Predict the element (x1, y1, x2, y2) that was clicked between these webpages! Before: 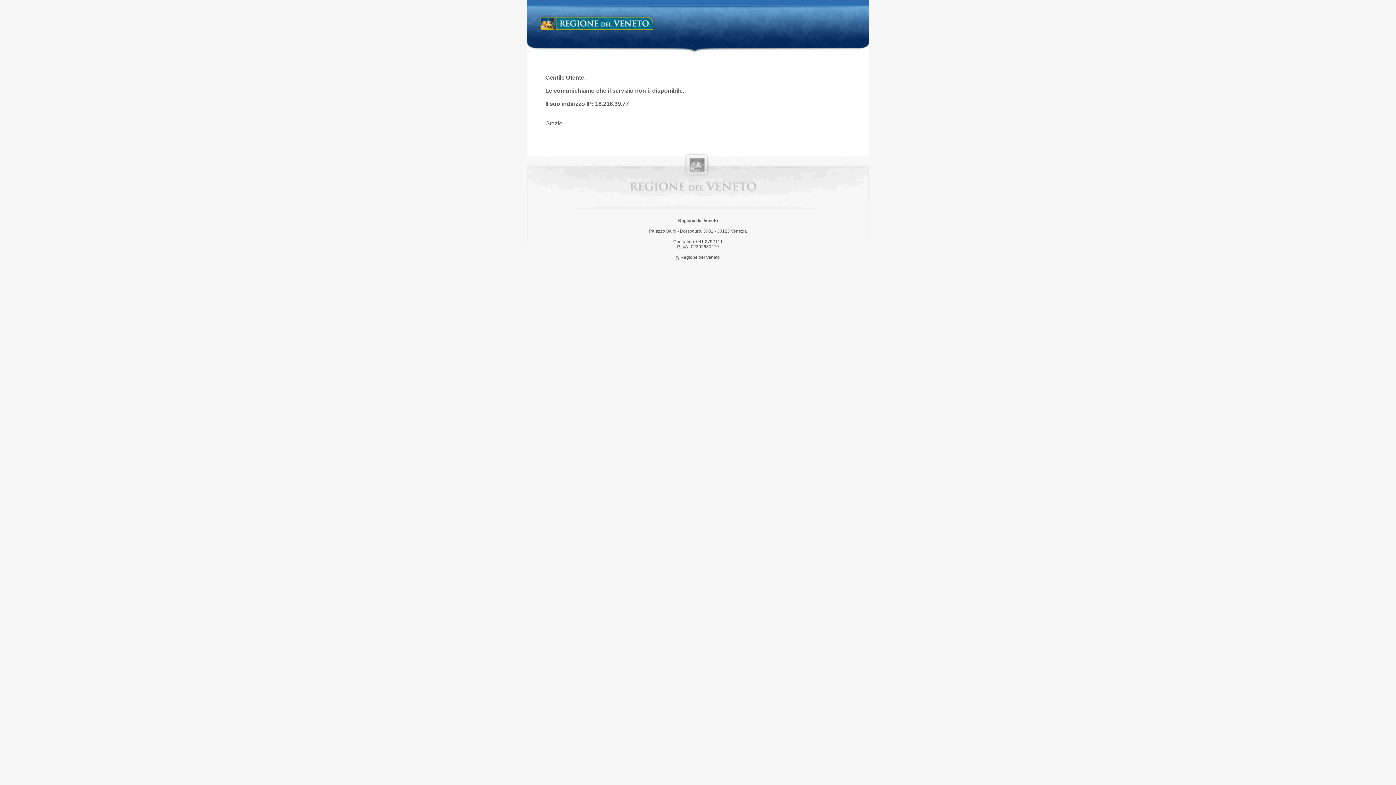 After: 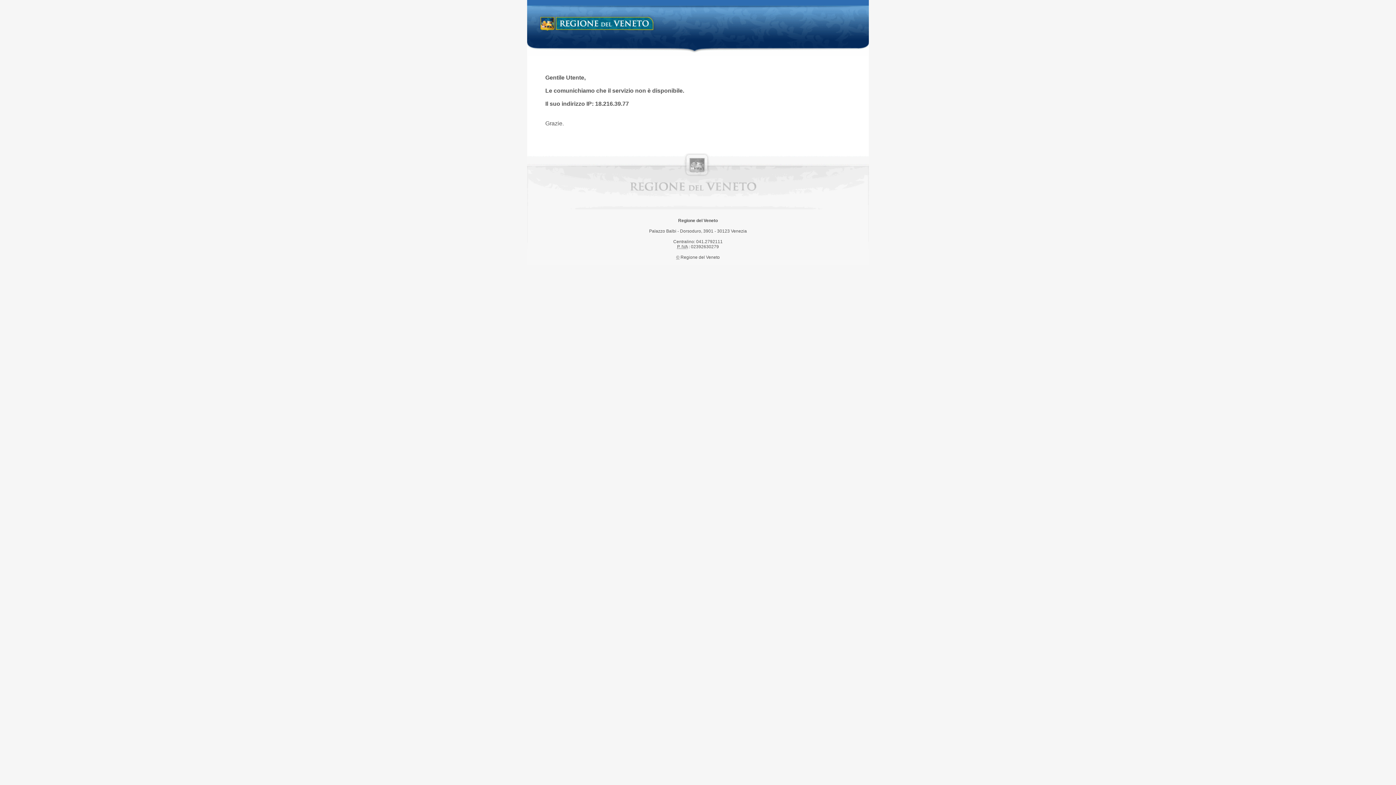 Action: bbox: (538, 14, 658, 34) label: Regione del Veneto